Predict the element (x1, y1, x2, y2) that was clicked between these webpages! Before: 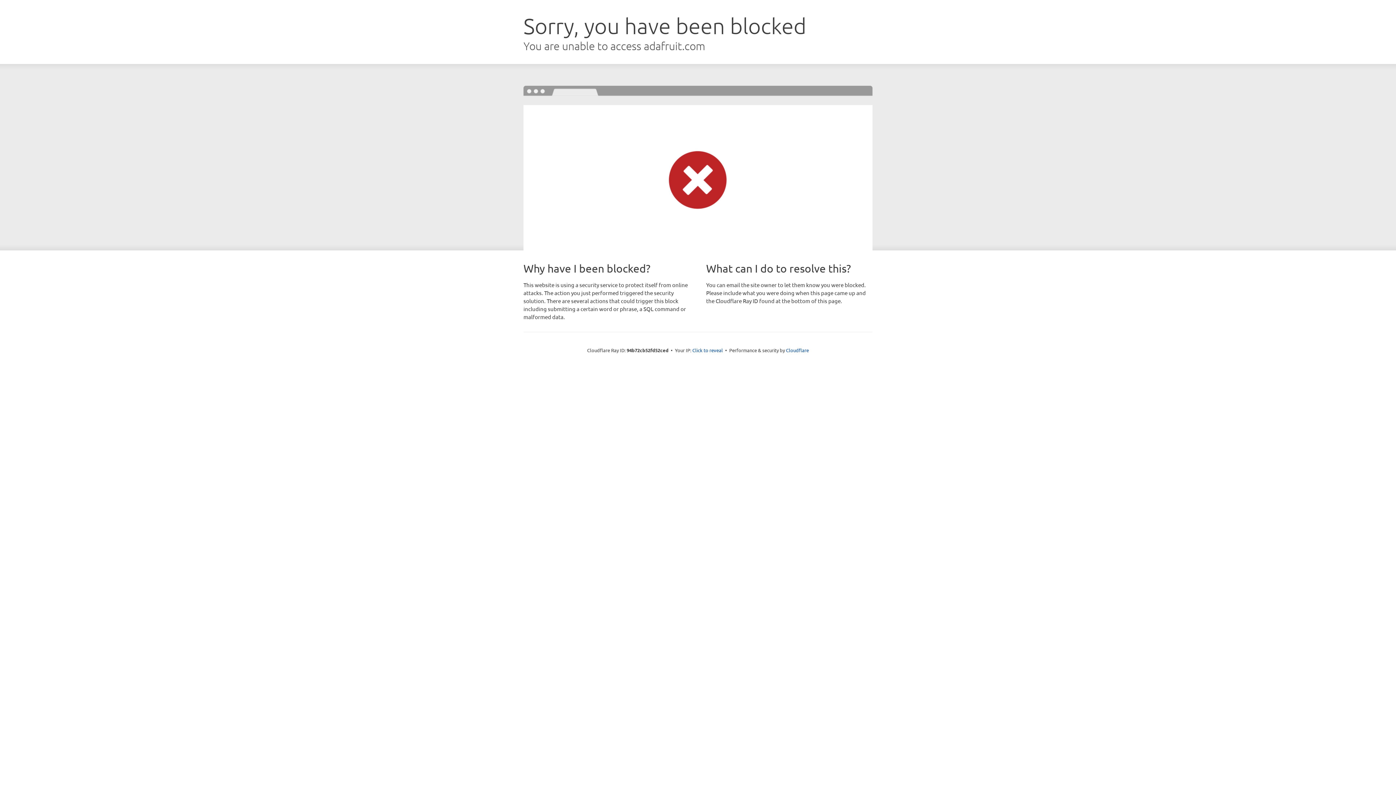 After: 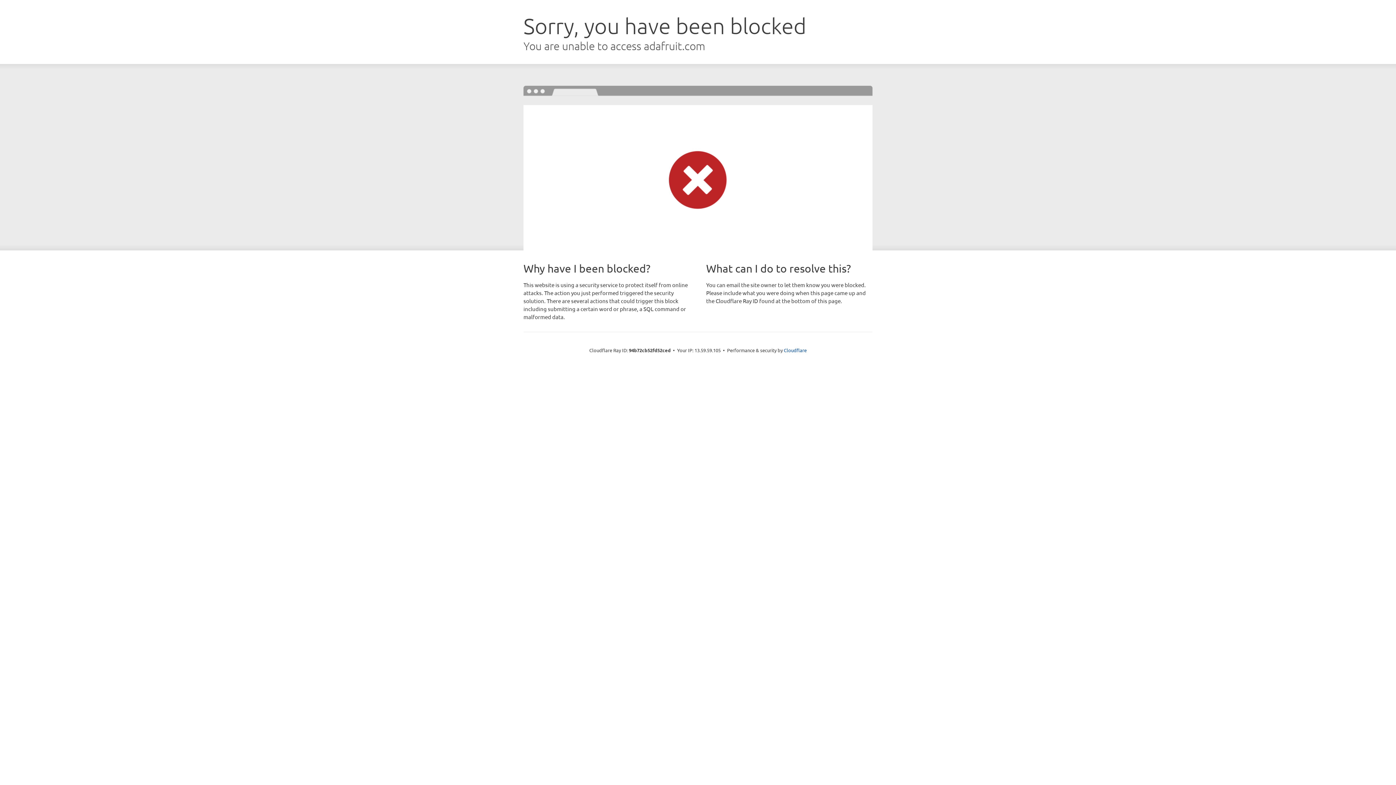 Action: bbox: (692, 346, 723, 353) label: Click to reveal